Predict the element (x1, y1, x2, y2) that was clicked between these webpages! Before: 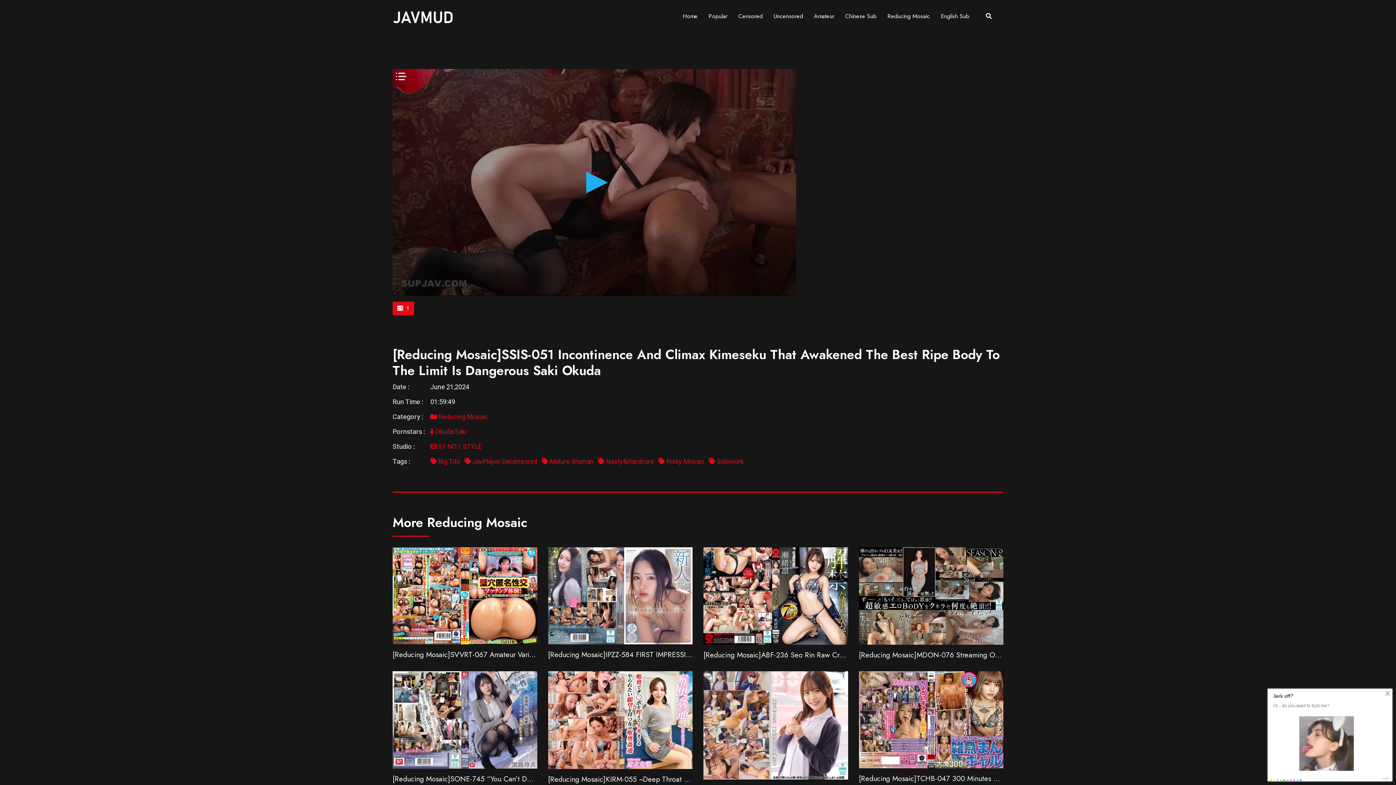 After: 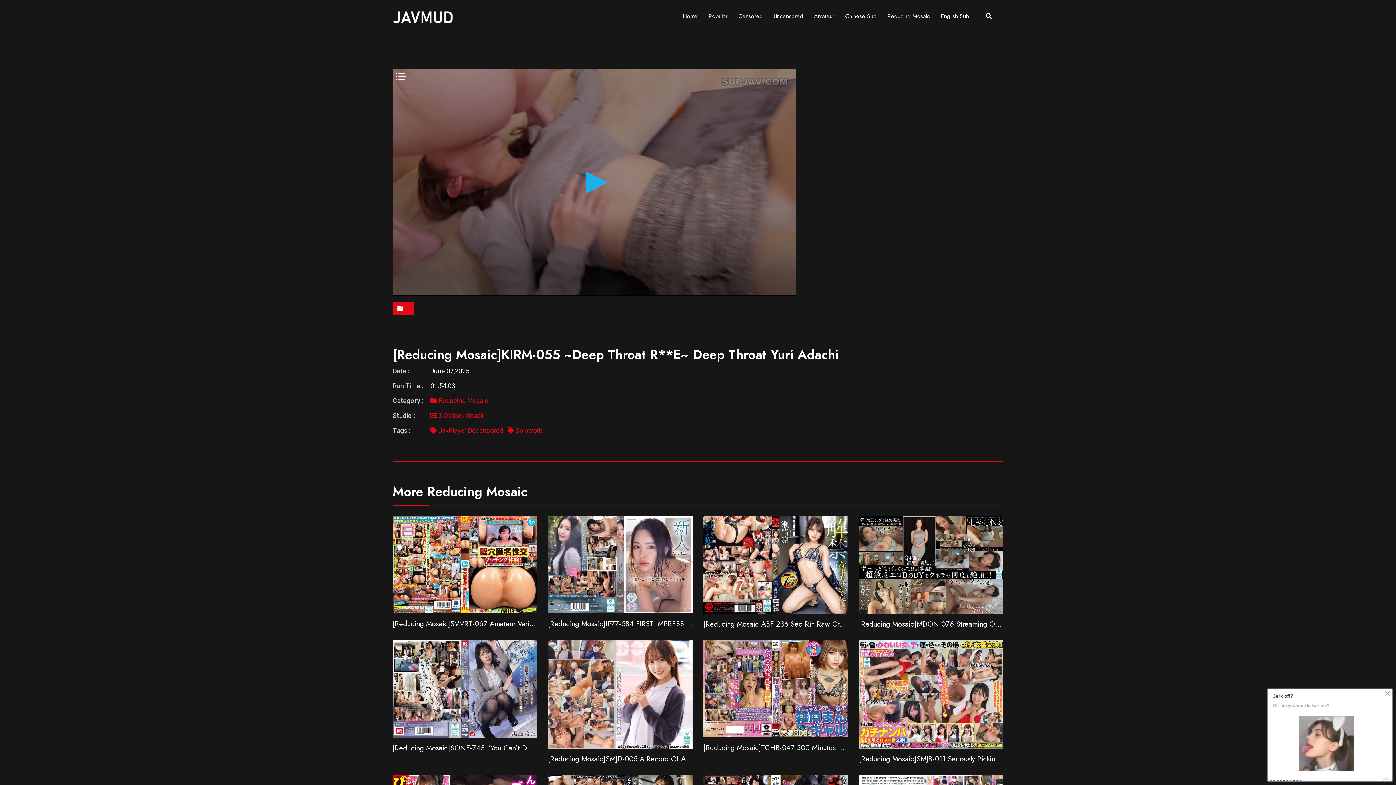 Action: bbox: (548, 774, 789, 784) label: [Reducing Mosaic]KIRM-055 ~Deep Throat R**E~ Deep Throat Yuri Adachi...